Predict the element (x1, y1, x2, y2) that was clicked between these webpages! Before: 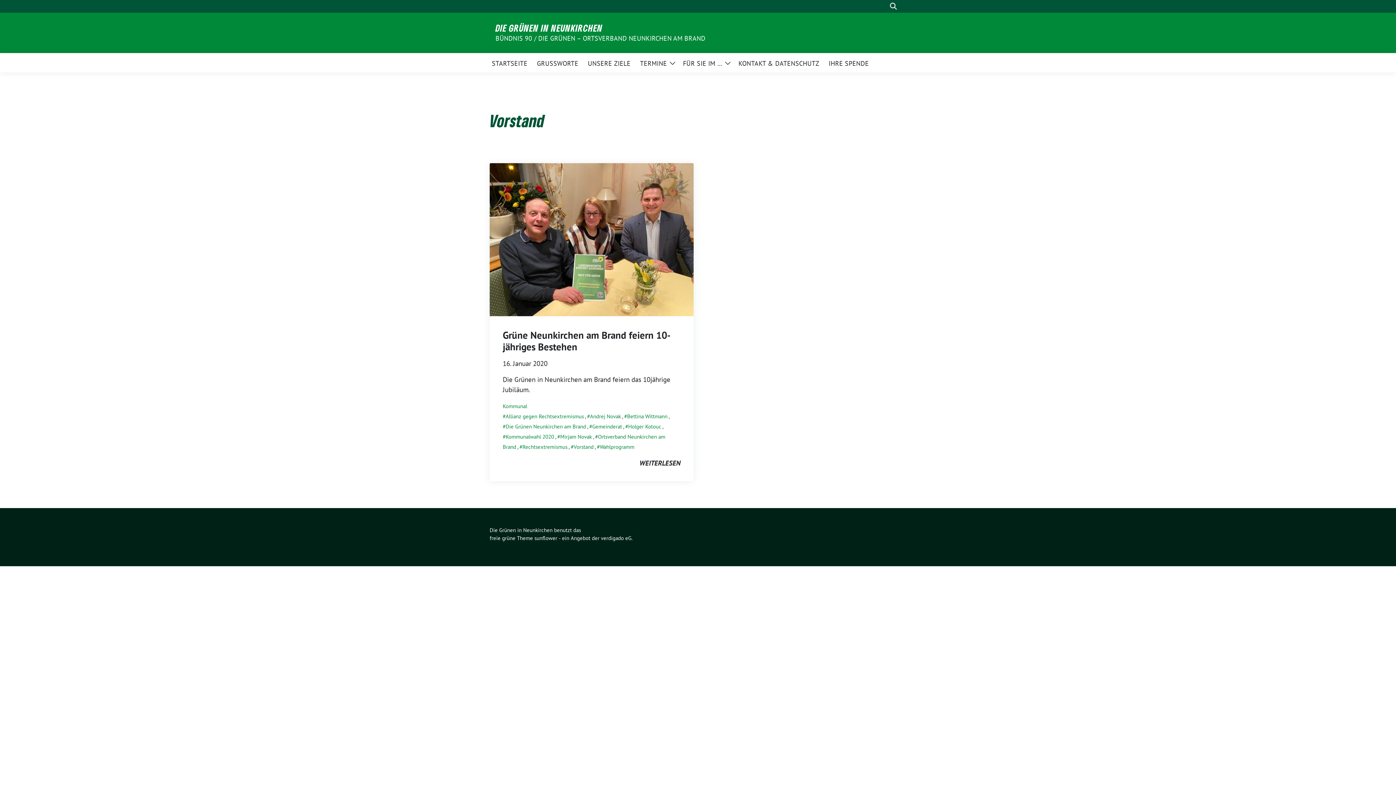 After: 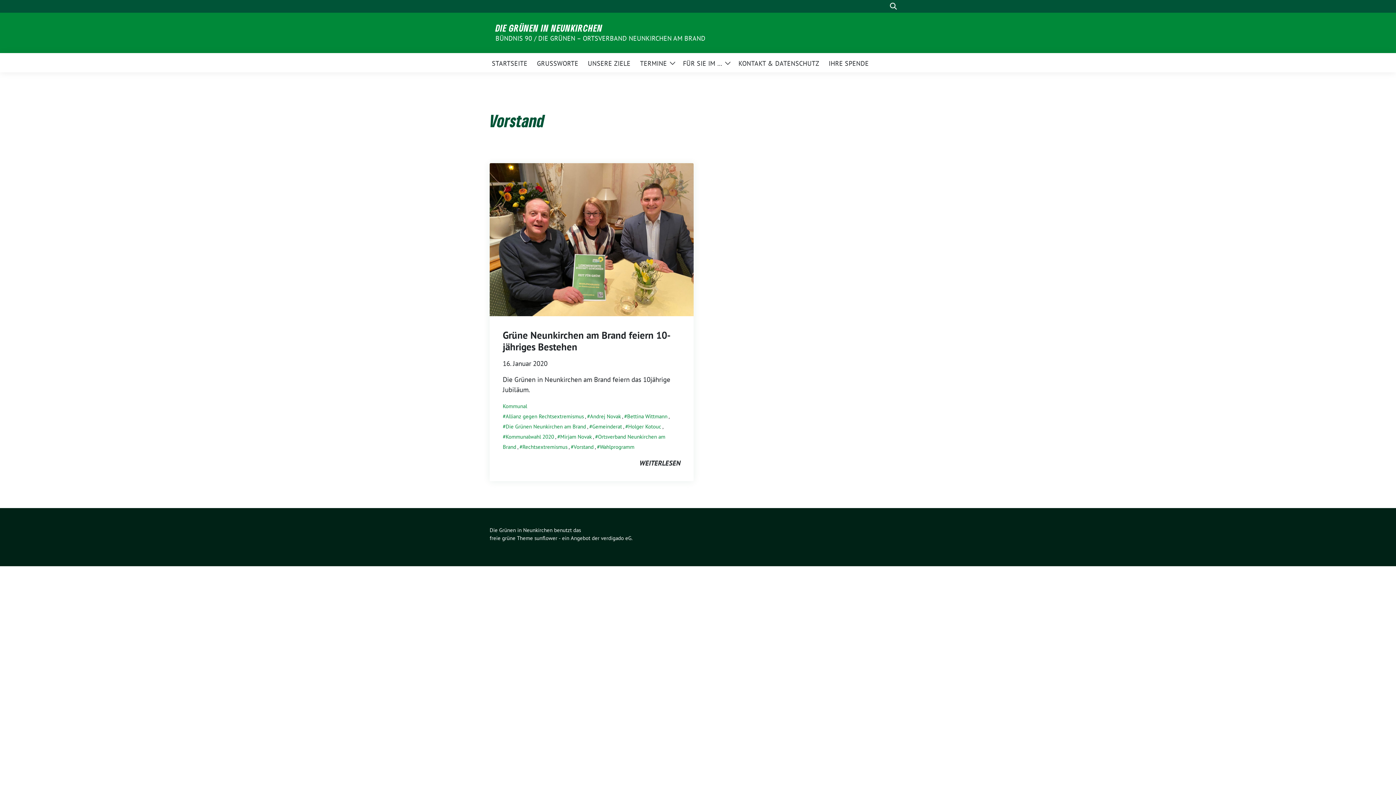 Action: label: verdigado eG bbox: (601, 534, 631, 541)